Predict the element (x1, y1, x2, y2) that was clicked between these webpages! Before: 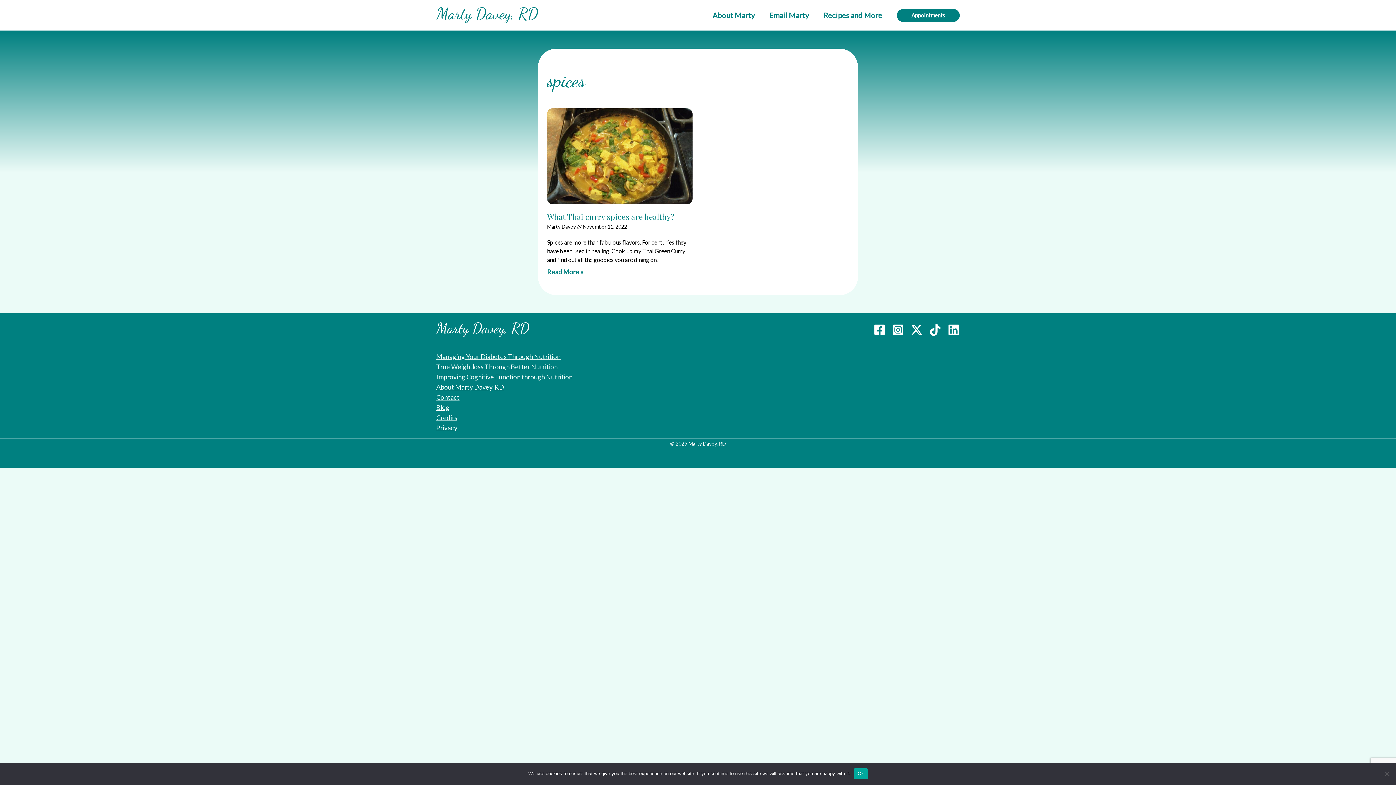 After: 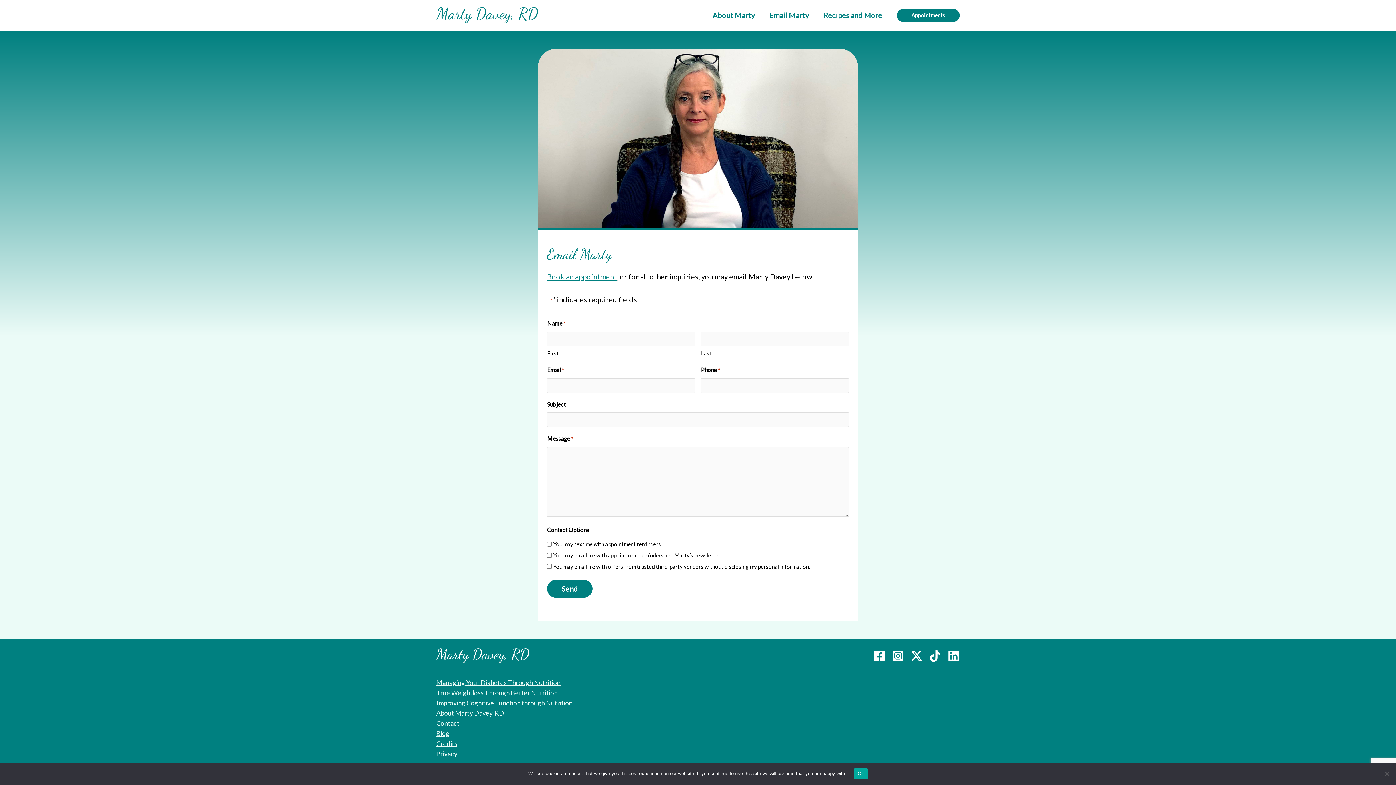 Action: label: Contact bbox: (436, 392, 459, 402)